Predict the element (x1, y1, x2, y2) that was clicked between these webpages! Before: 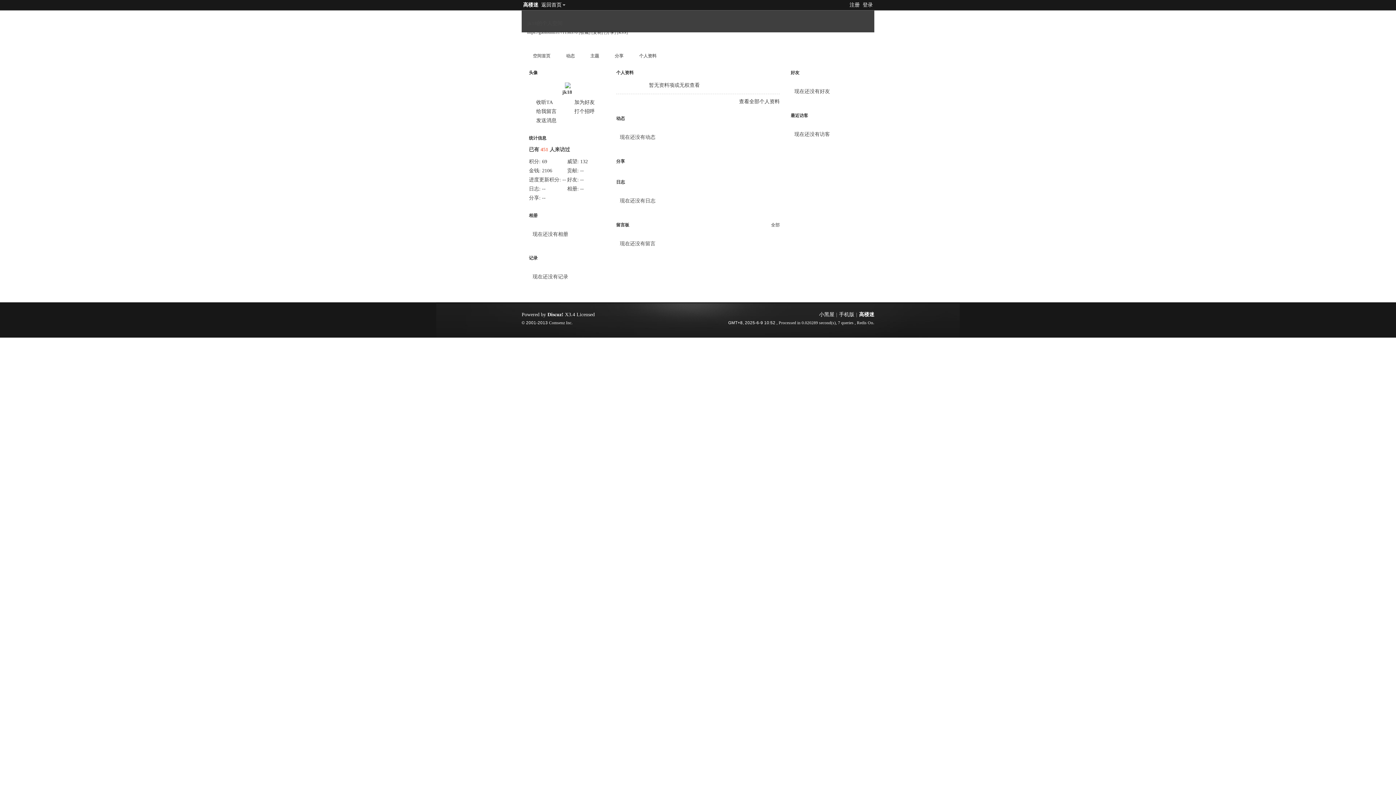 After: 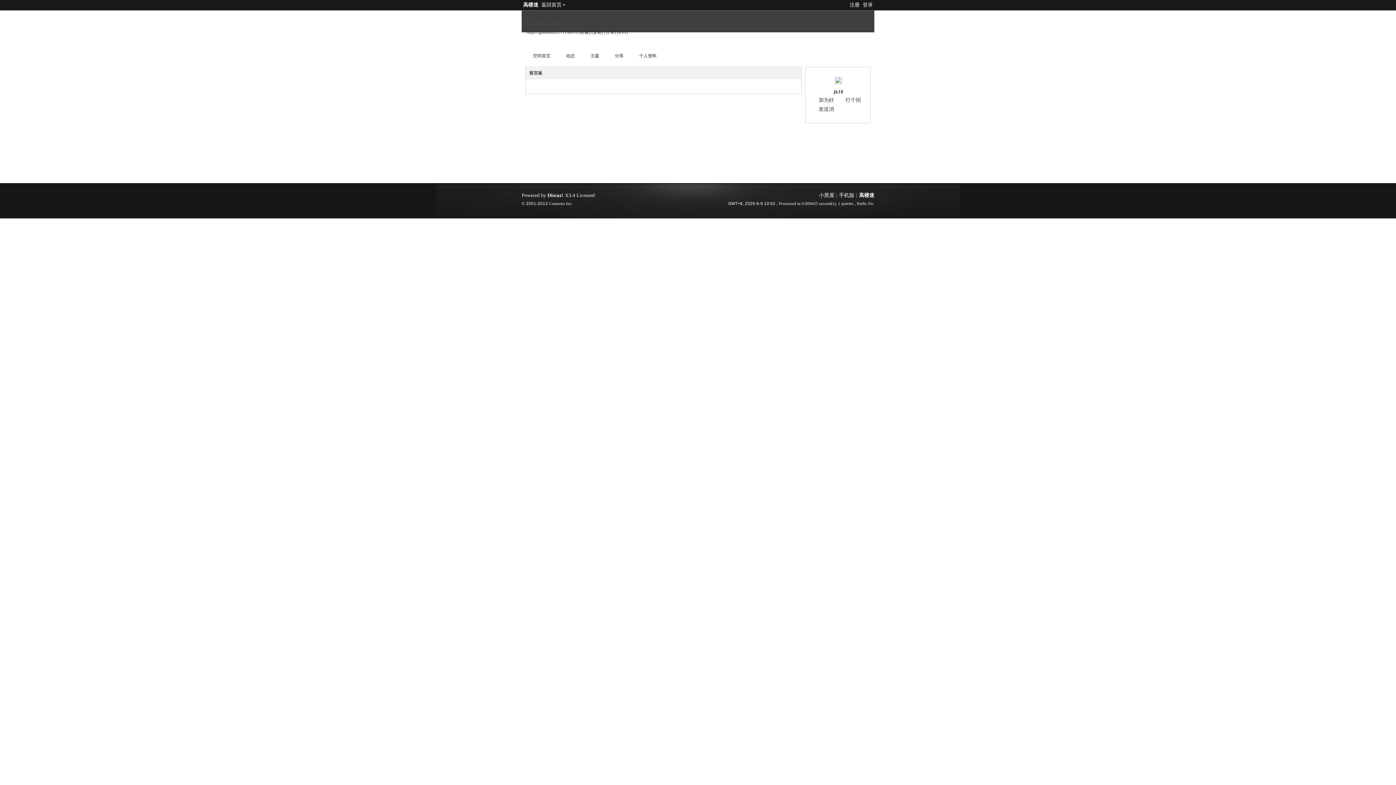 Action: label: 留言板 bbox: (616, 222, 629, 227)